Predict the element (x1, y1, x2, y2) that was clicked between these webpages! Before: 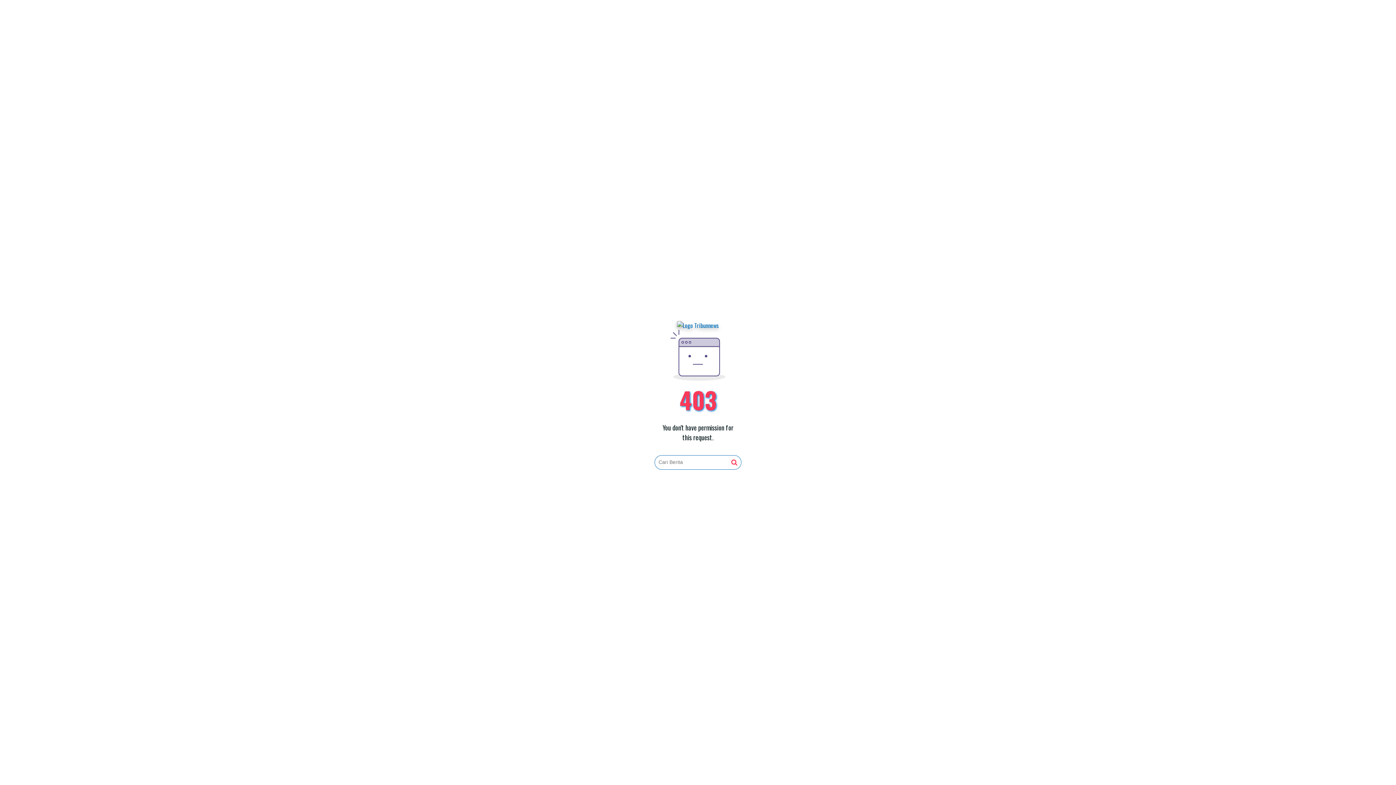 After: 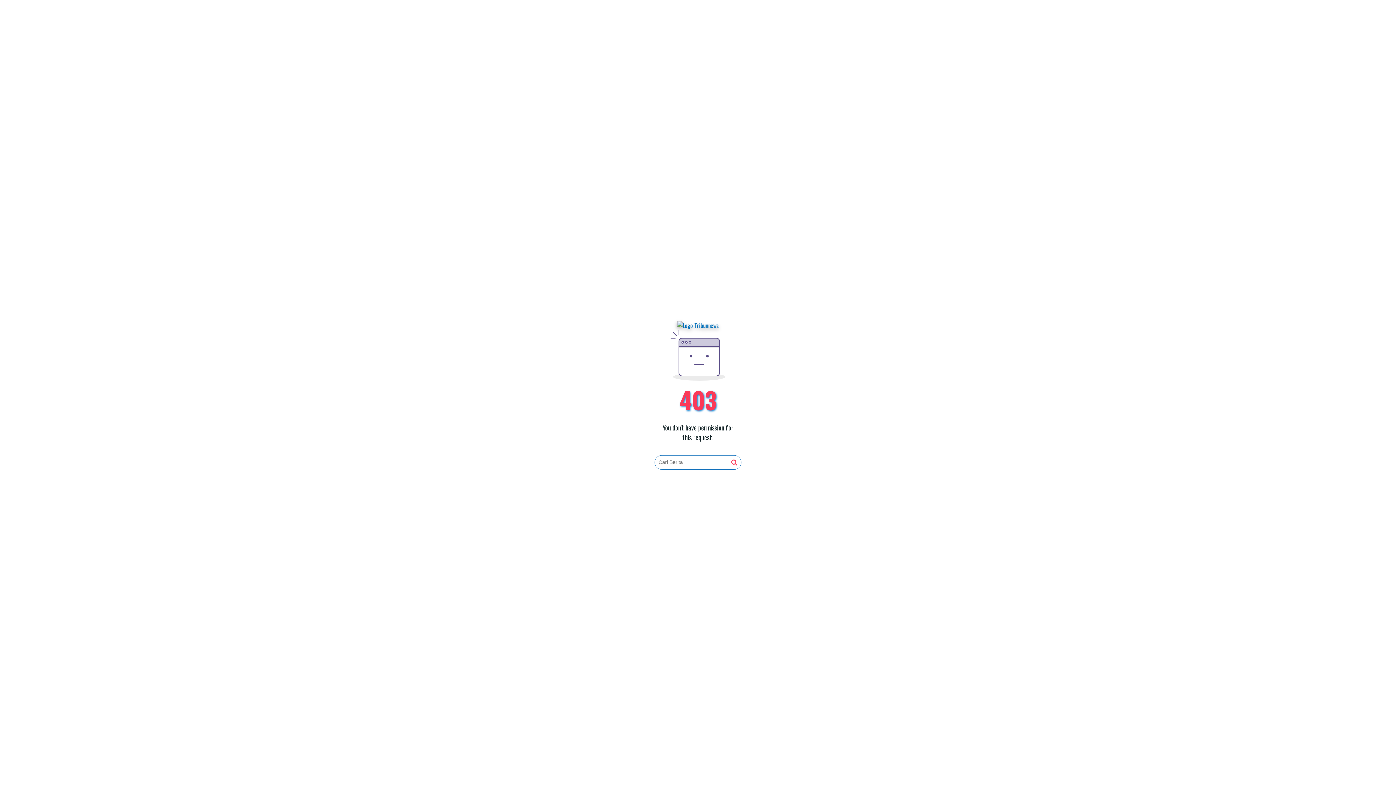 Action: bbox: (731, 459, 737, 466)